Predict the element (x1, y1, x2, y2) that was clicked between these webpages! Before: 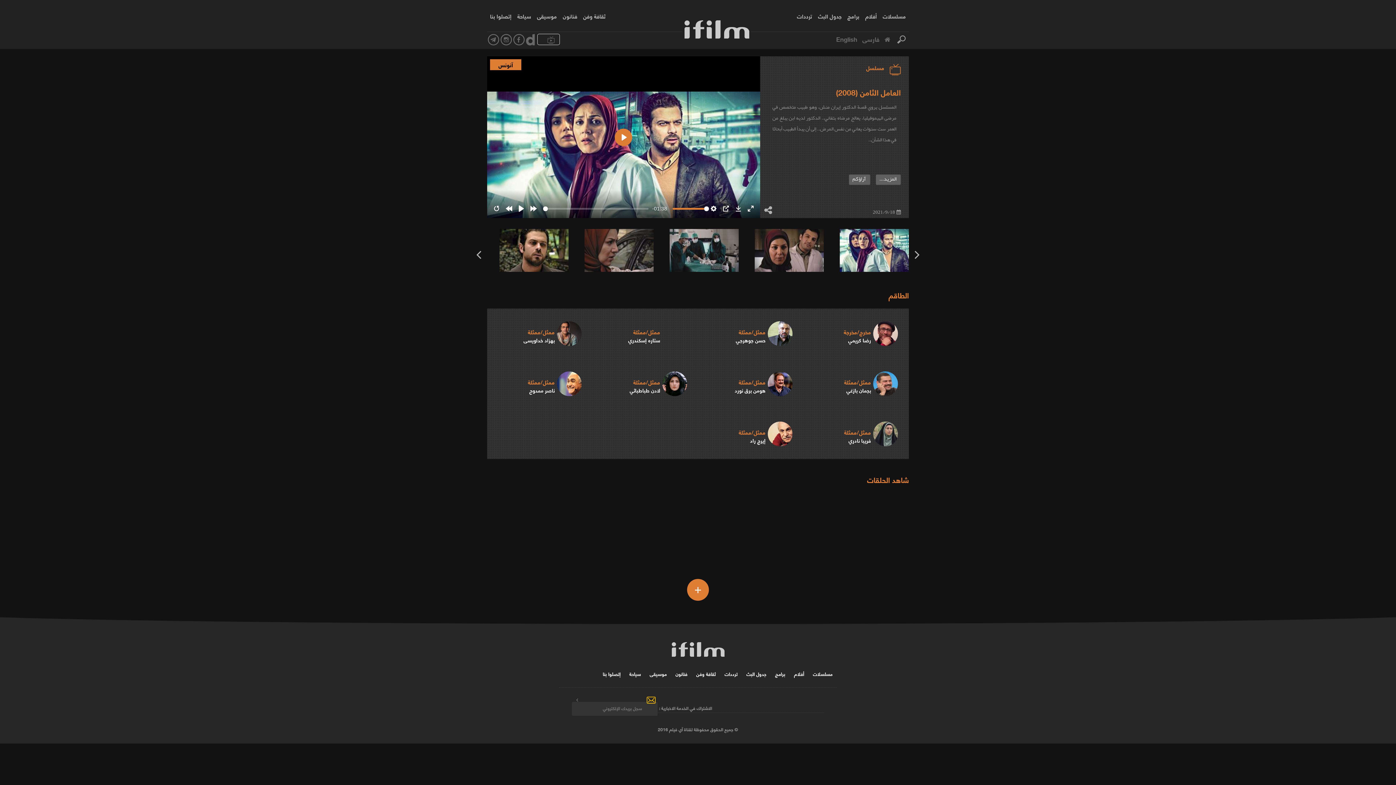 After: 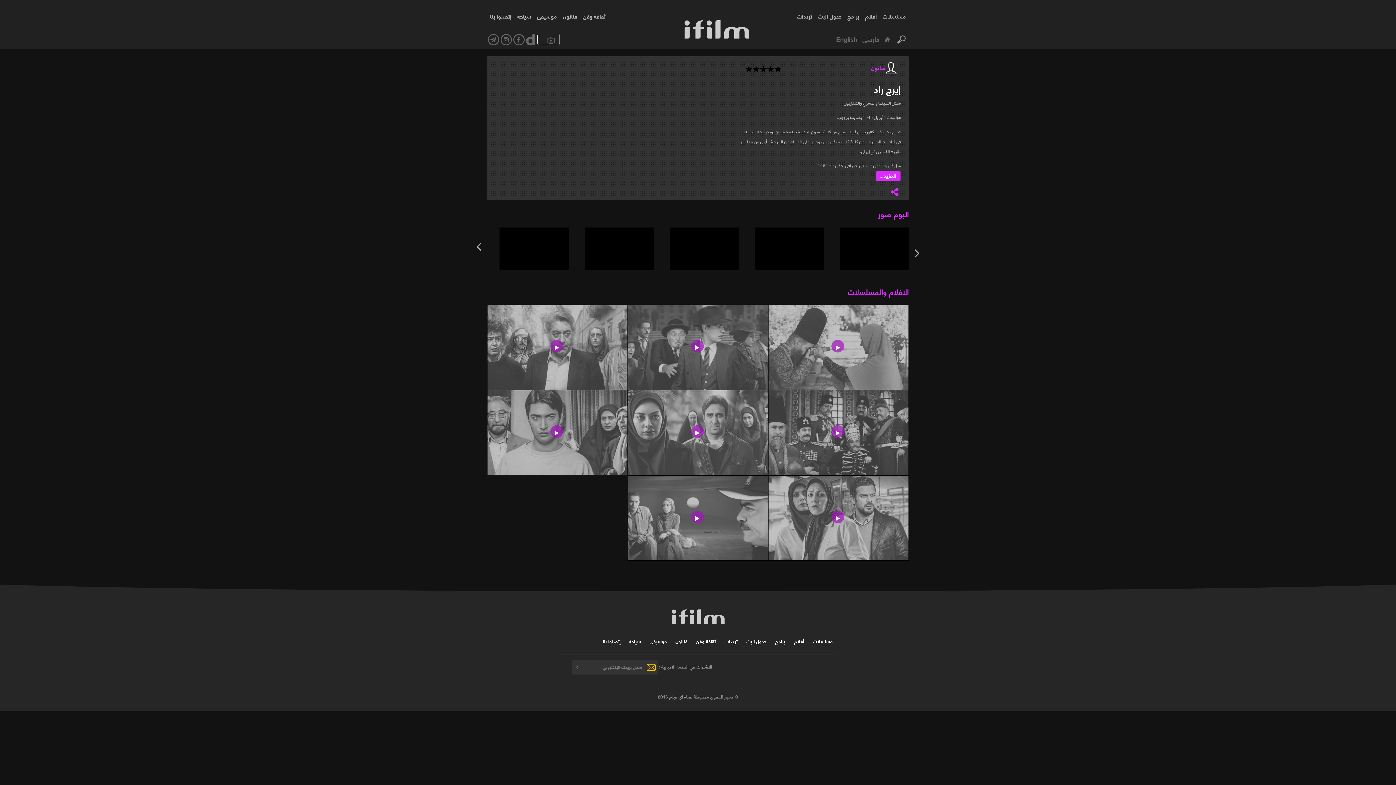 Action: label: ممثل/ممثلة
إيرج راد bbox: (698, 409, 803, 459)